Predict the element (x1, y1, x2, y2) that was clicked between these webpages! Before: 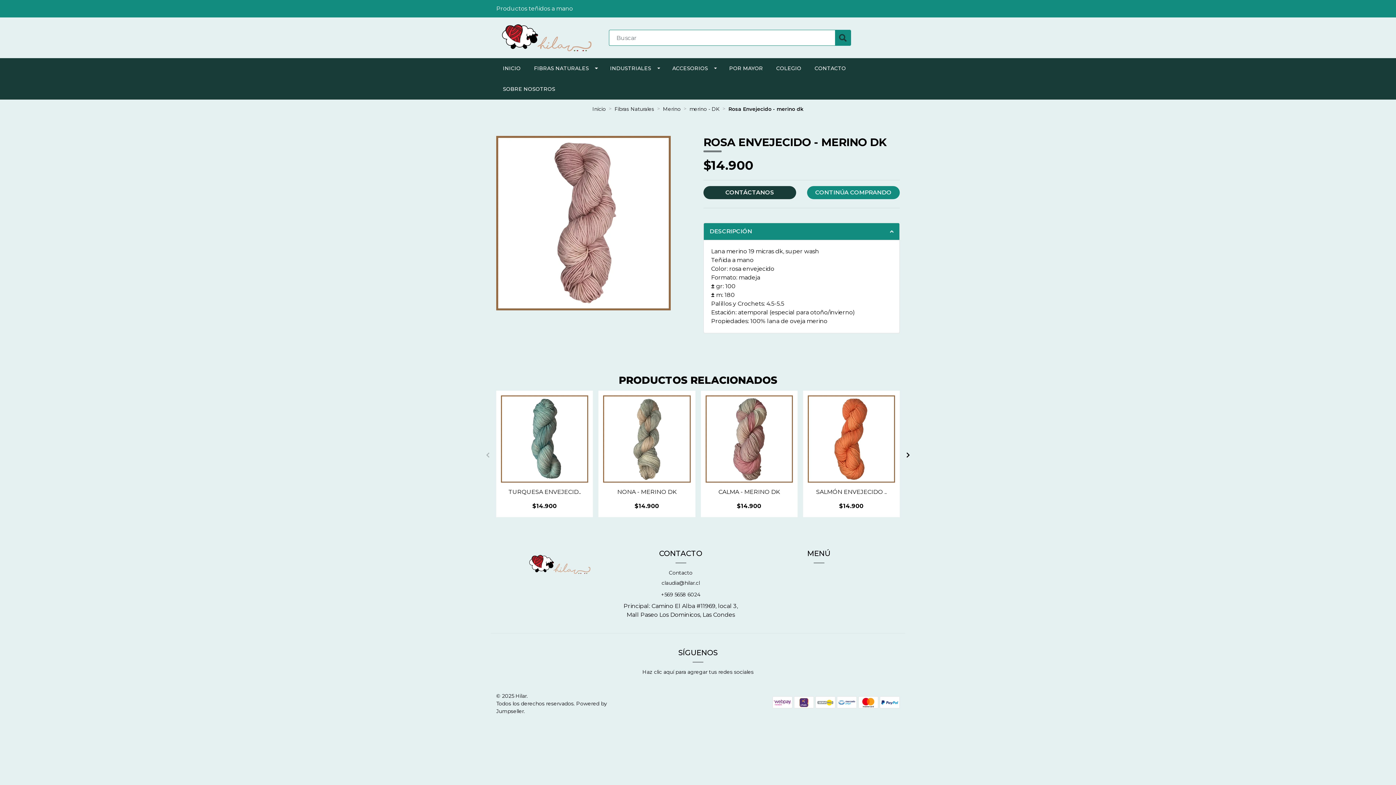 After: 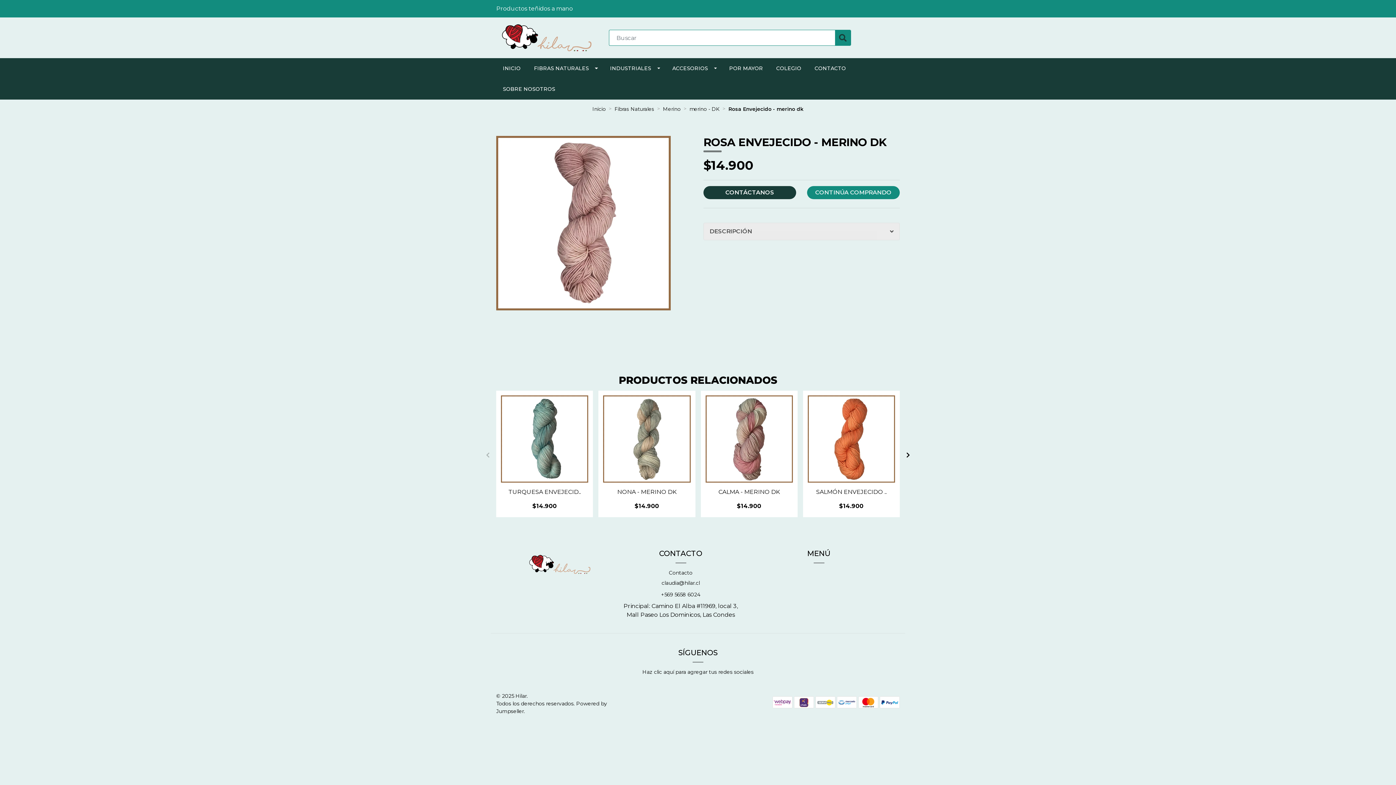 Action: bbox: (704, 223, 899, 240) label: DESCRIPCIÓN